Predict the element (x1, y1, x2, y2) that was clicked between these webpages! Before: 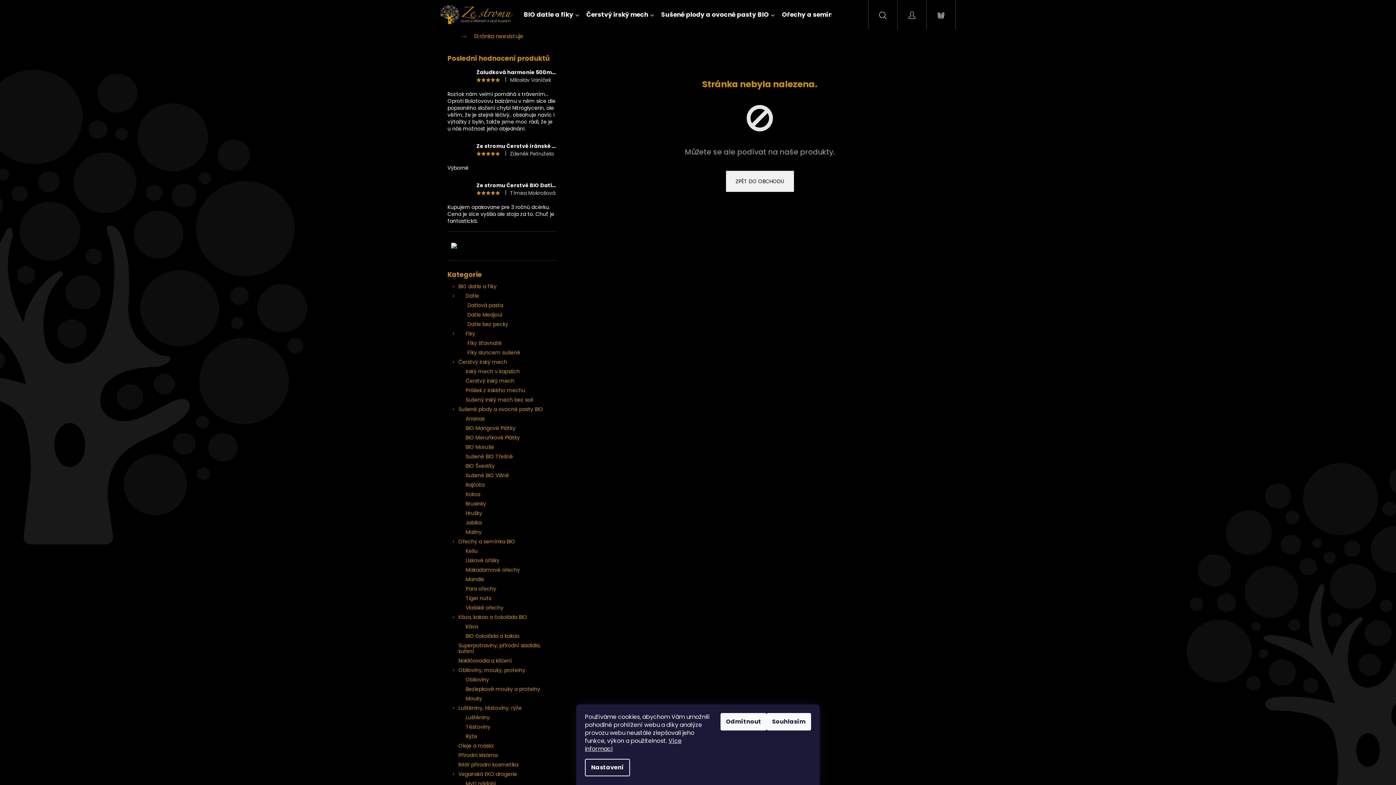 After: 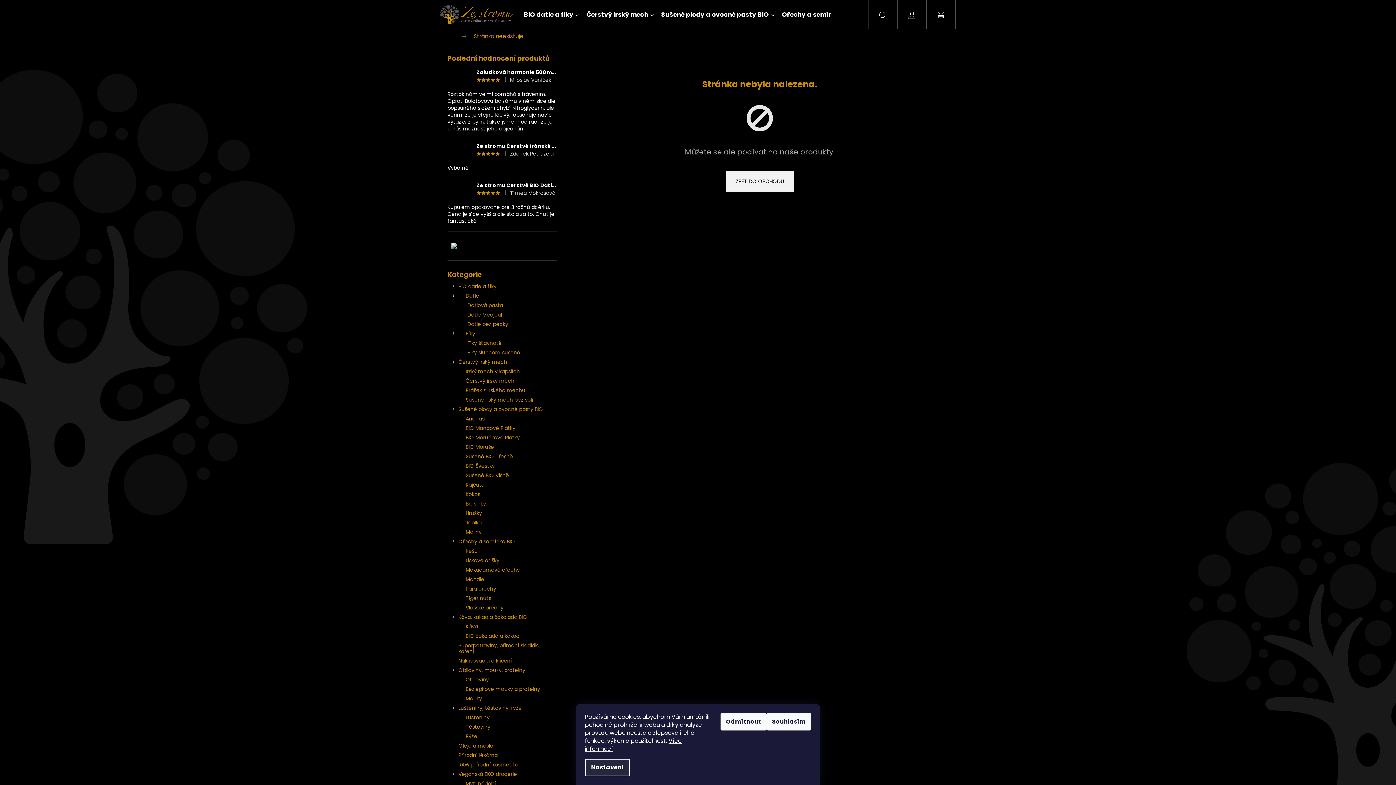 Action: bbox: (585, 759, 630, 776) label: Nastavení